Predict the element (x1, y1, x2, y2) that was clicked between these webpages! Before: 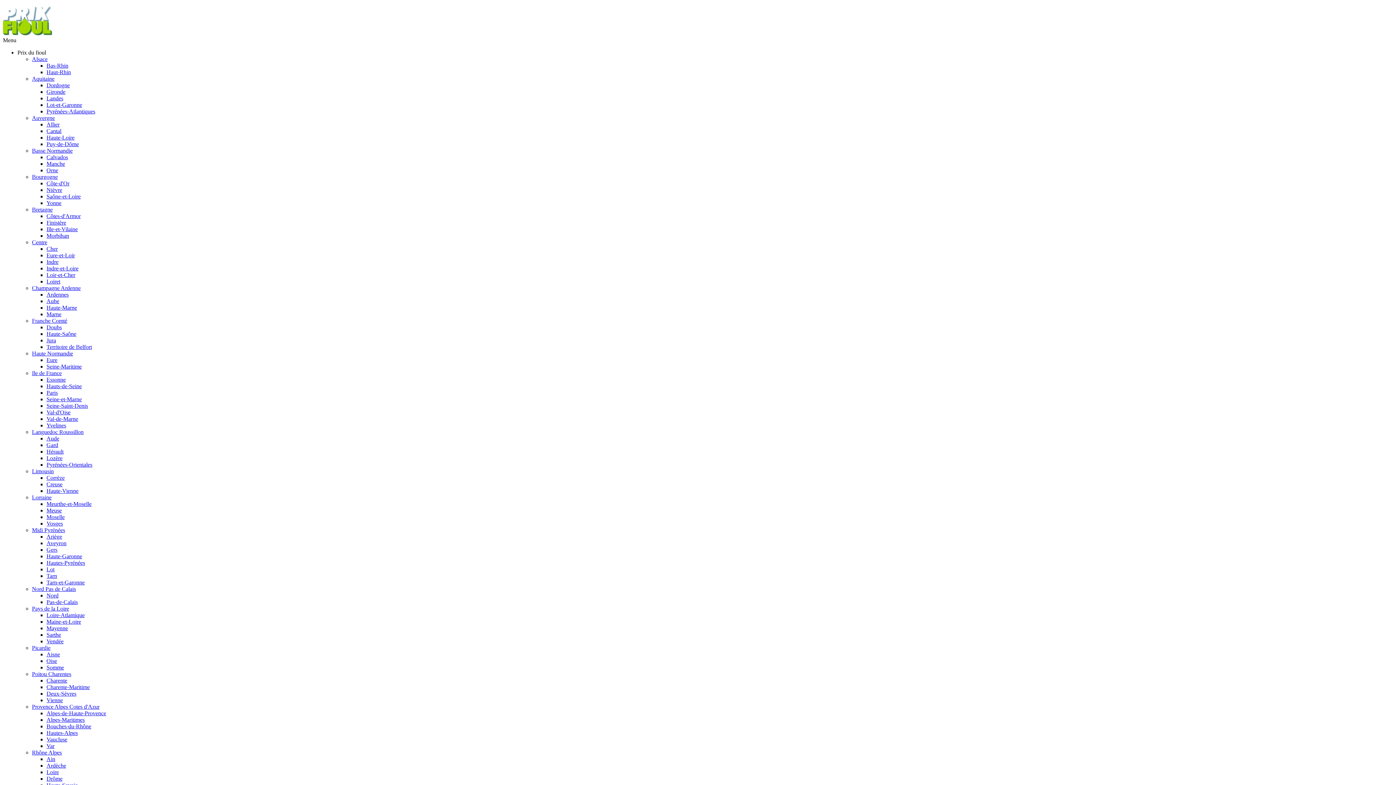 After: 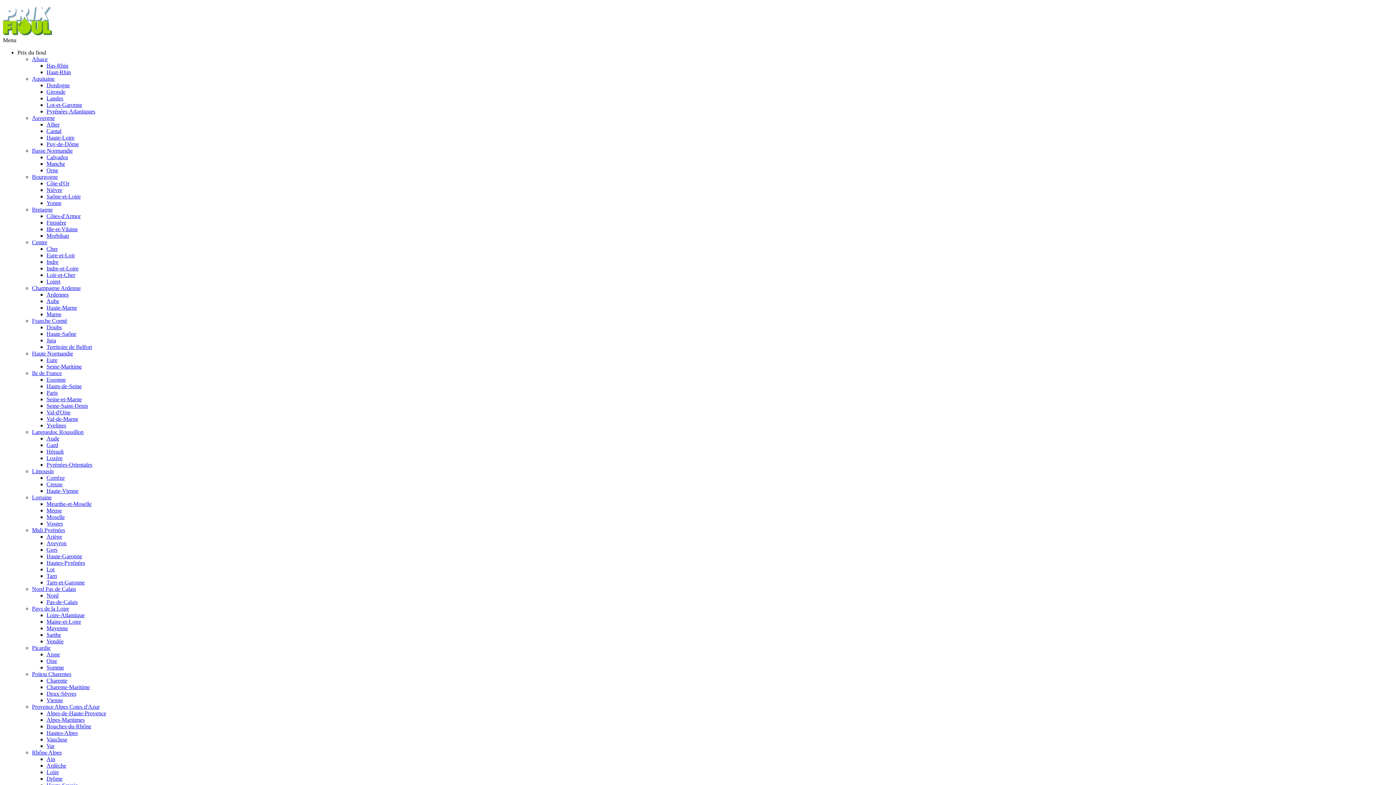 Action: bbox: (32, 285, 80, 291) label: Champagne Ardenne